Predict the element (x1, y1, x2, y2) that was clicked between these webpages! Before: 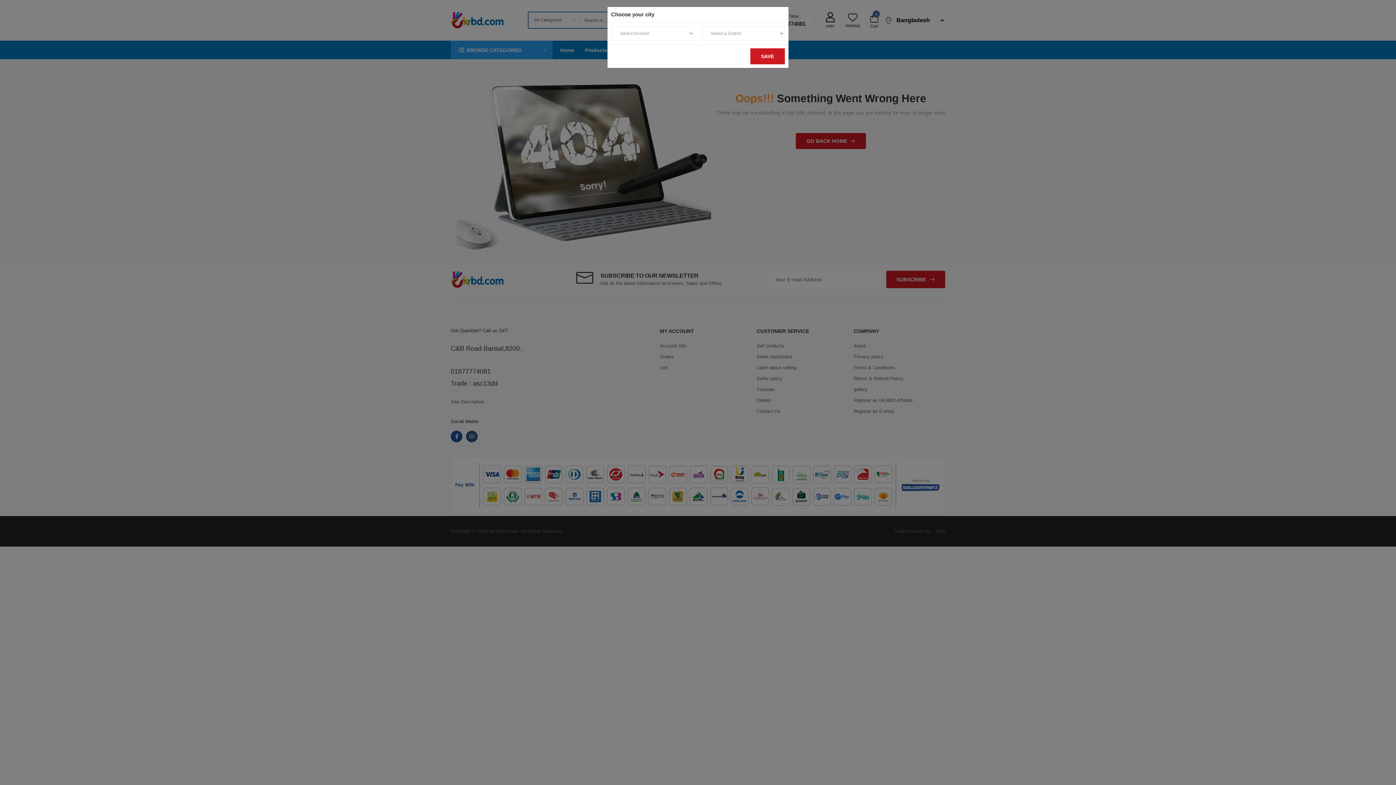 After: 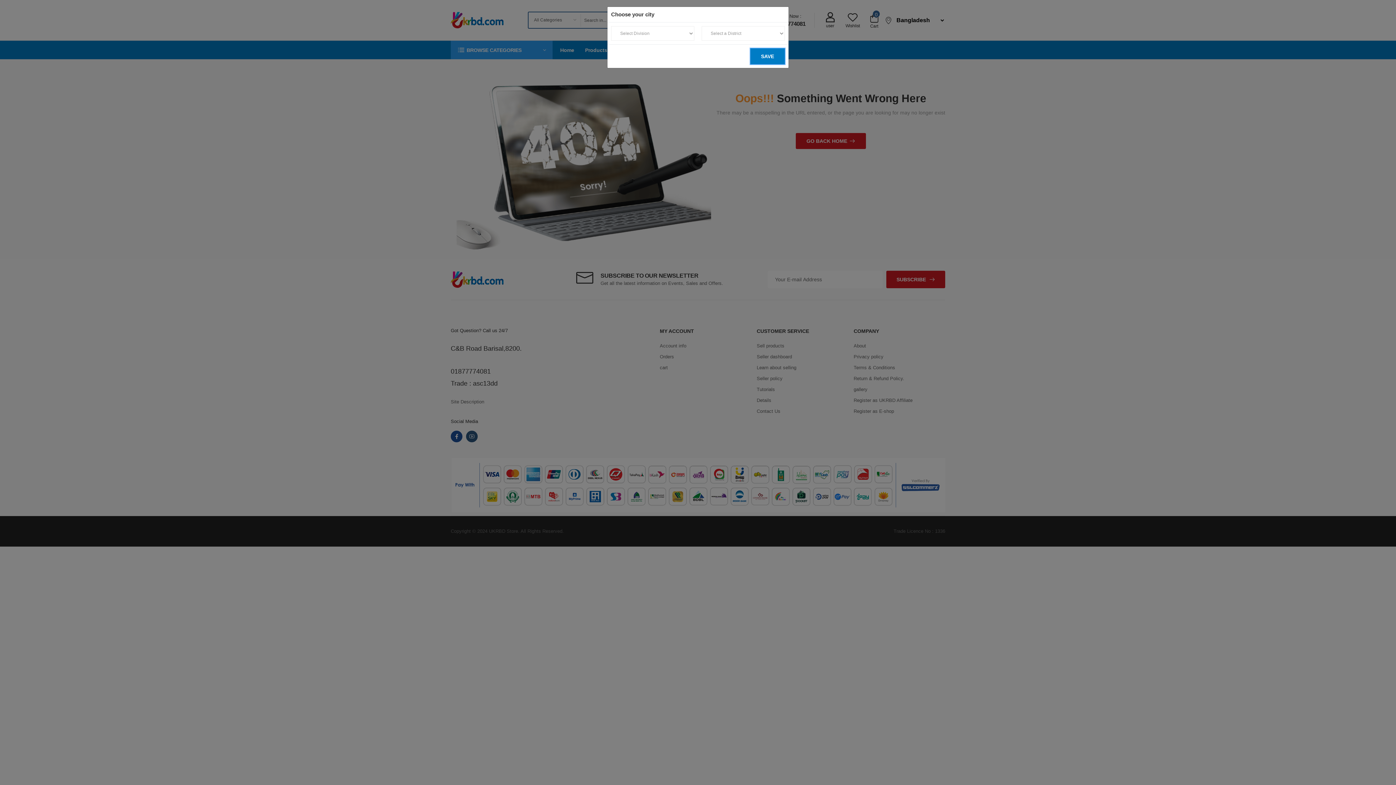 Action: label: SAVE bbox: (750, 48, 785, 64)